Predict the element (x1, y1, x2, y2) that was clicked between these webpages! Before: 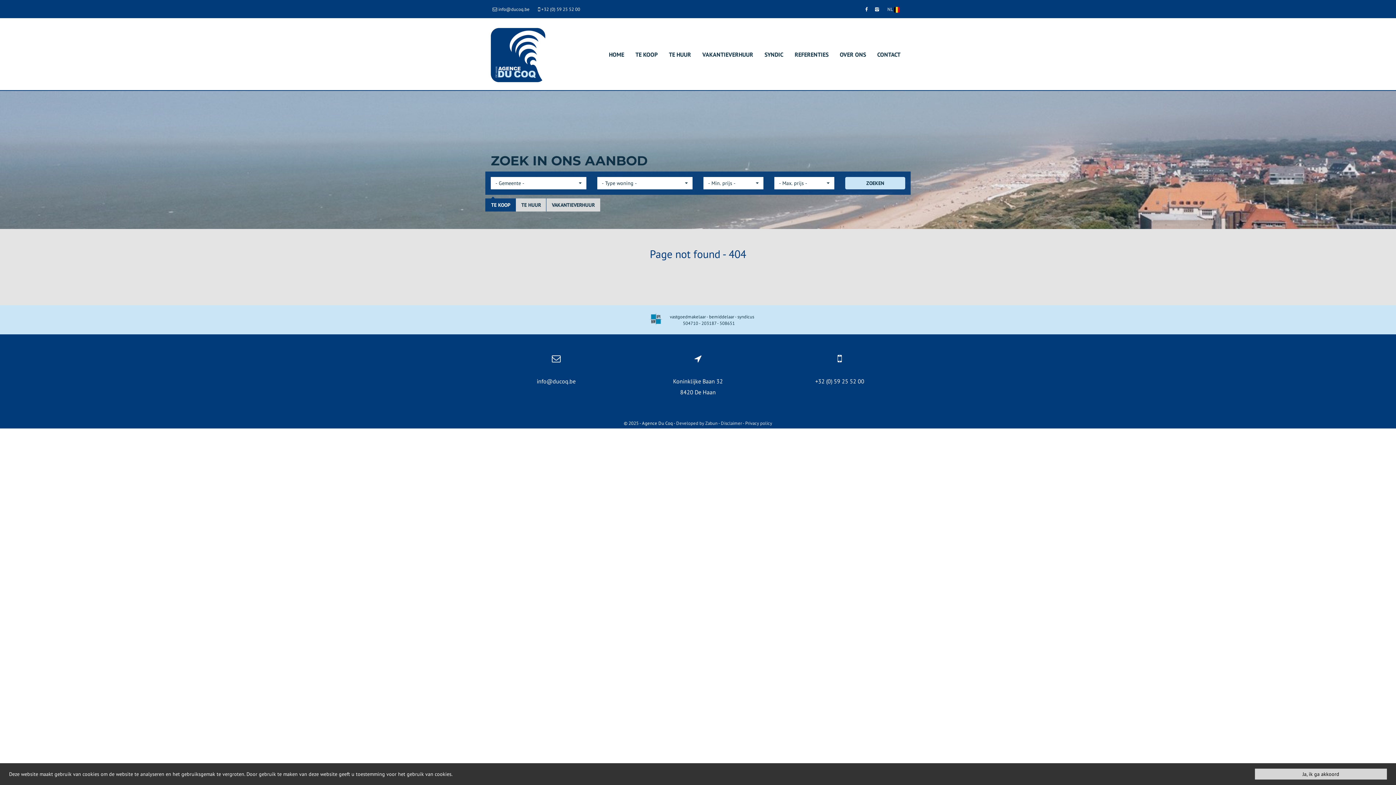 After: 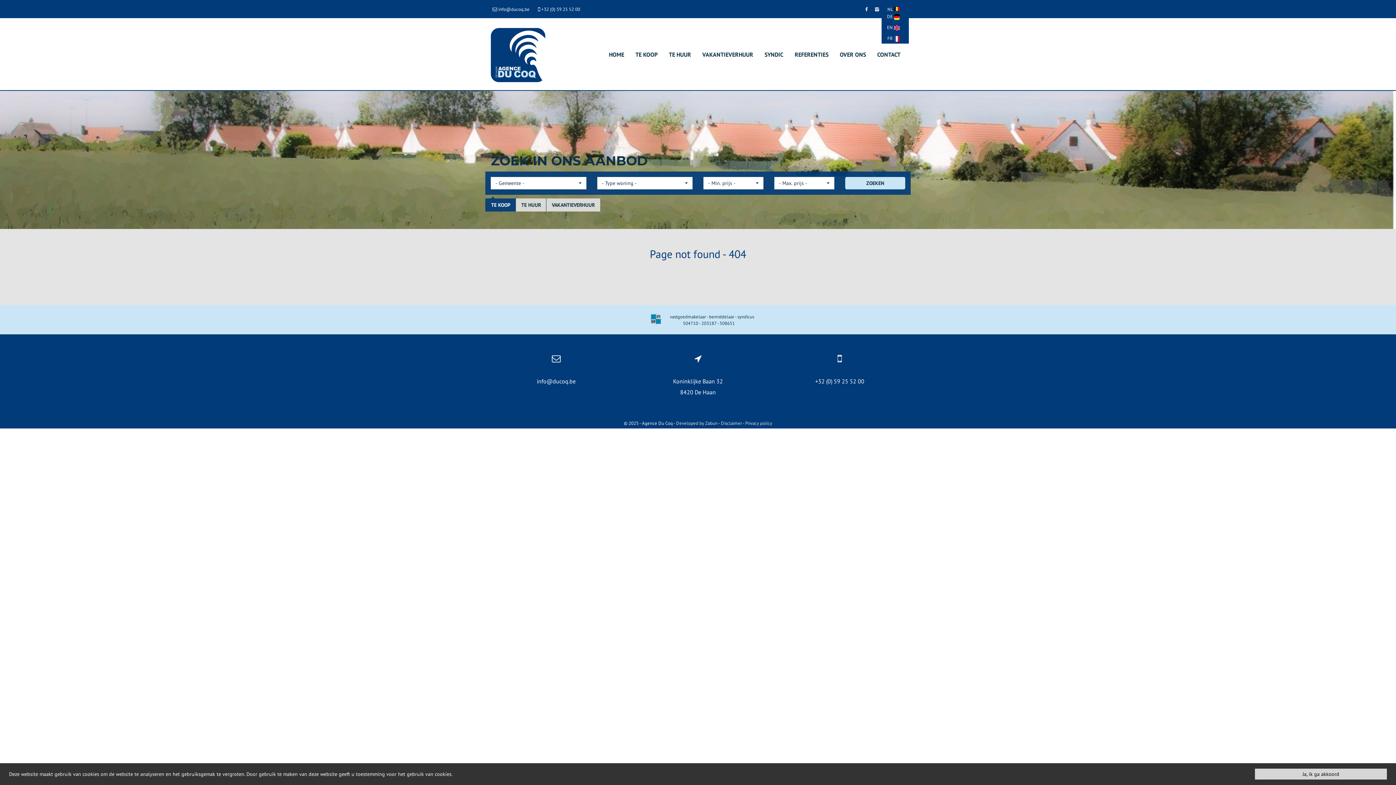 Action: label: NL  bbox: (885, 4, 901, 13)